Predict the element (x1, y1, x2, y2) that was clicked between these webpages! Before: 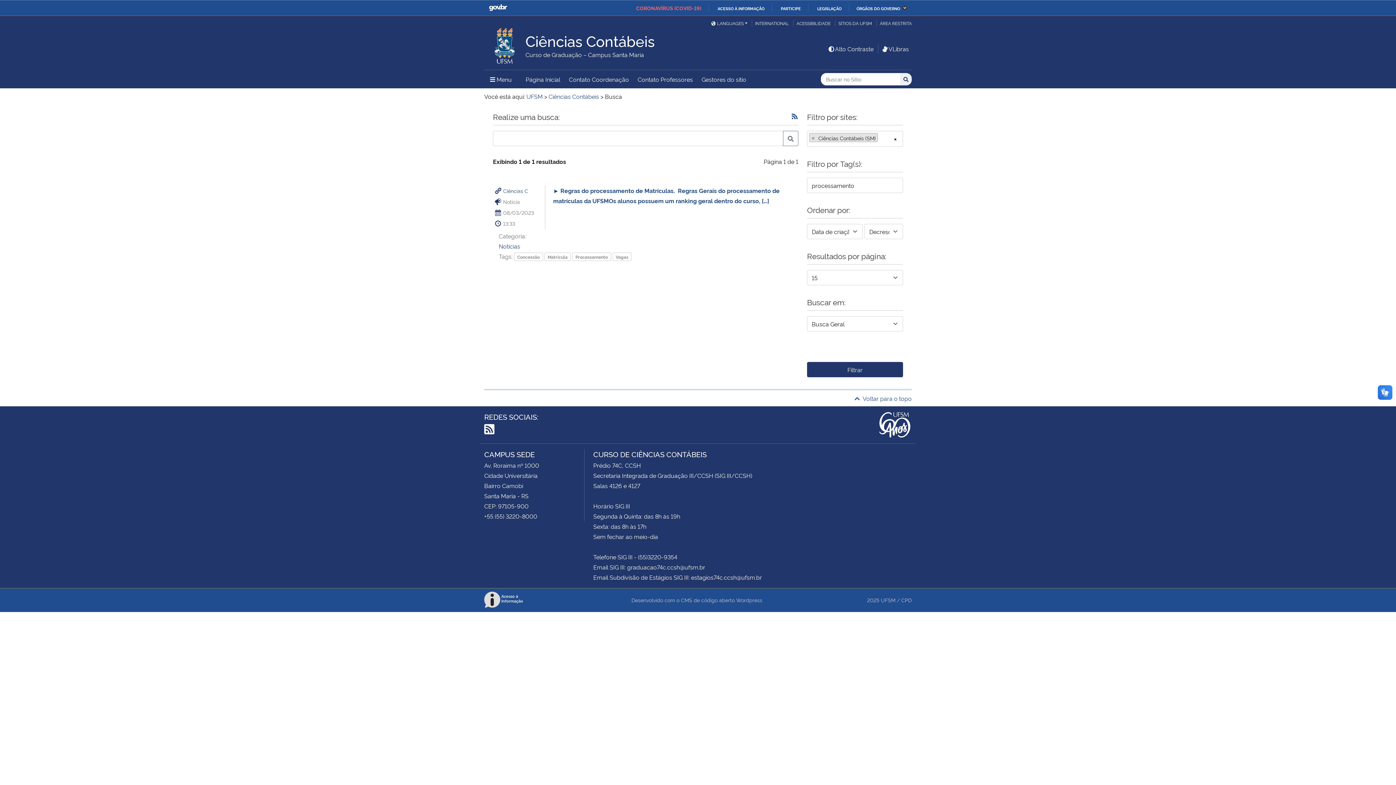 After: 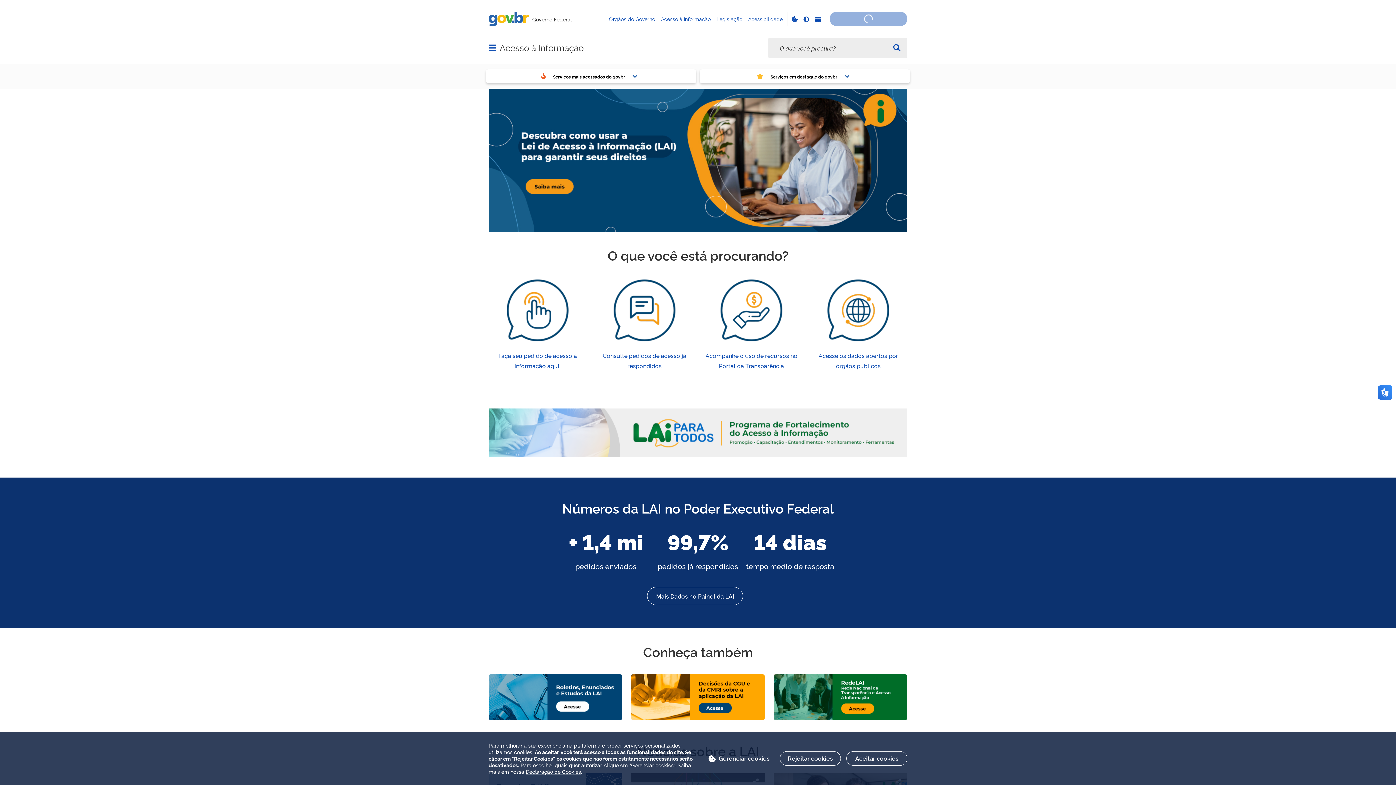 Action: label: ACESSO À INFORMAÇÃO bbox: (711, 5, 764, 11)